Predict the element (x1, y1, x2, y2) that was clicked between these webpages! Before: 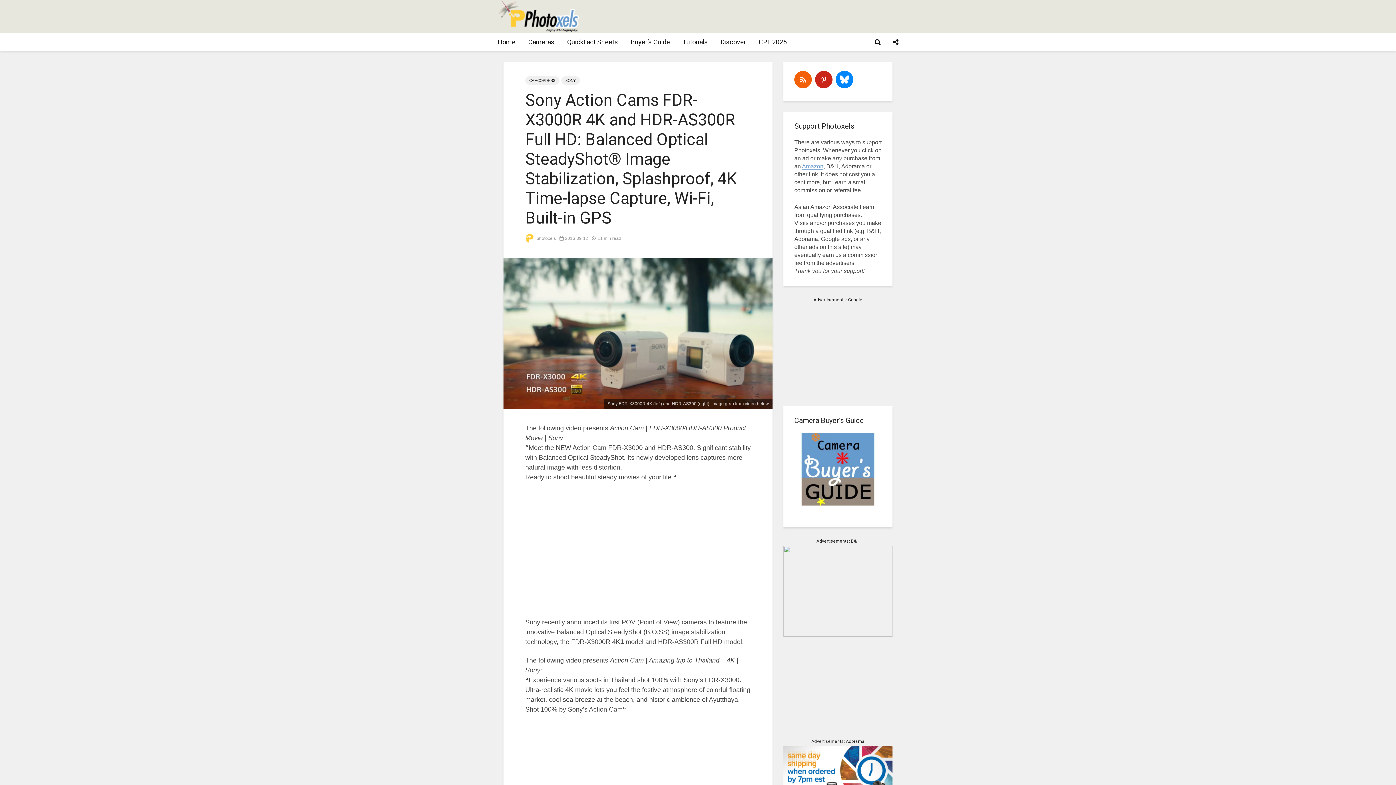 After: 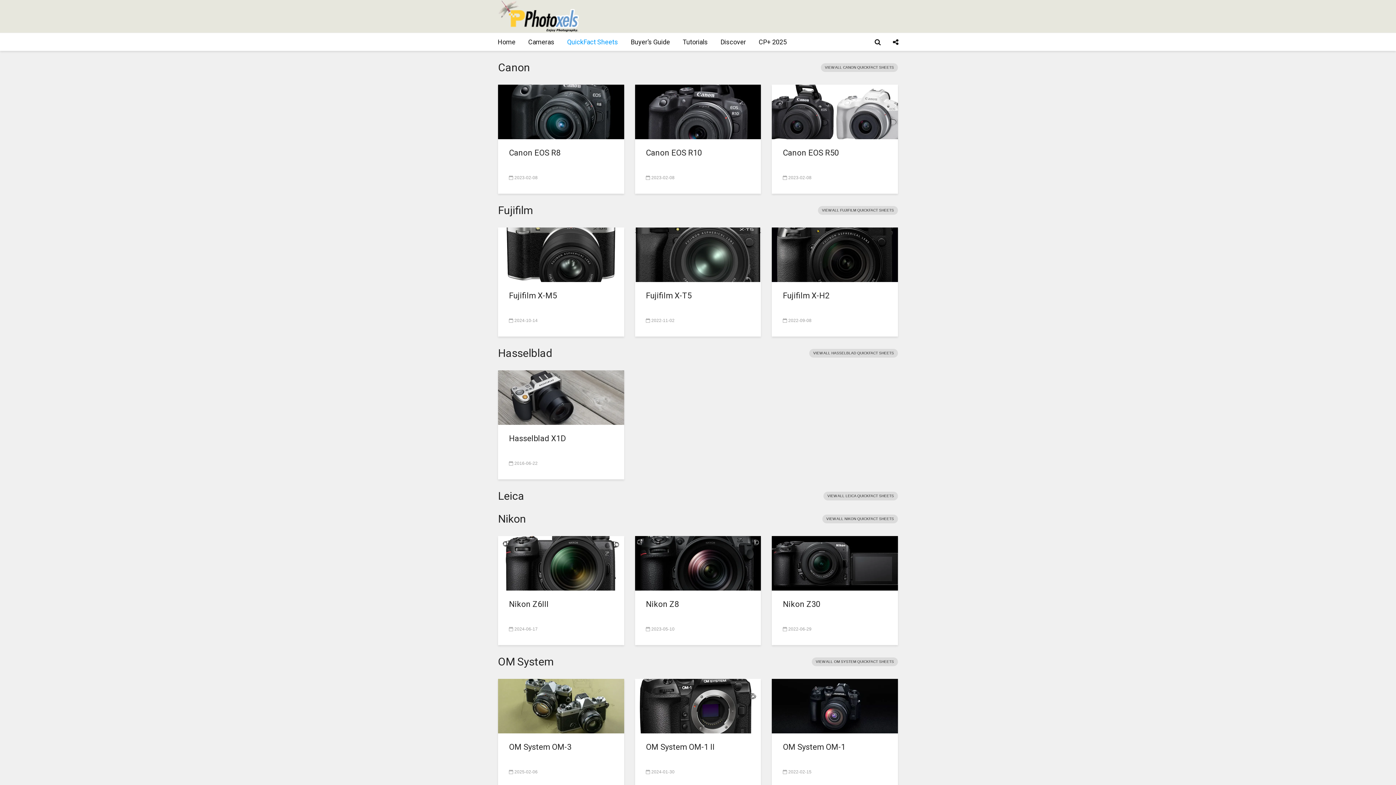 Action: label: QuickFact Sheets bbox: (561, 33, 623, 51)